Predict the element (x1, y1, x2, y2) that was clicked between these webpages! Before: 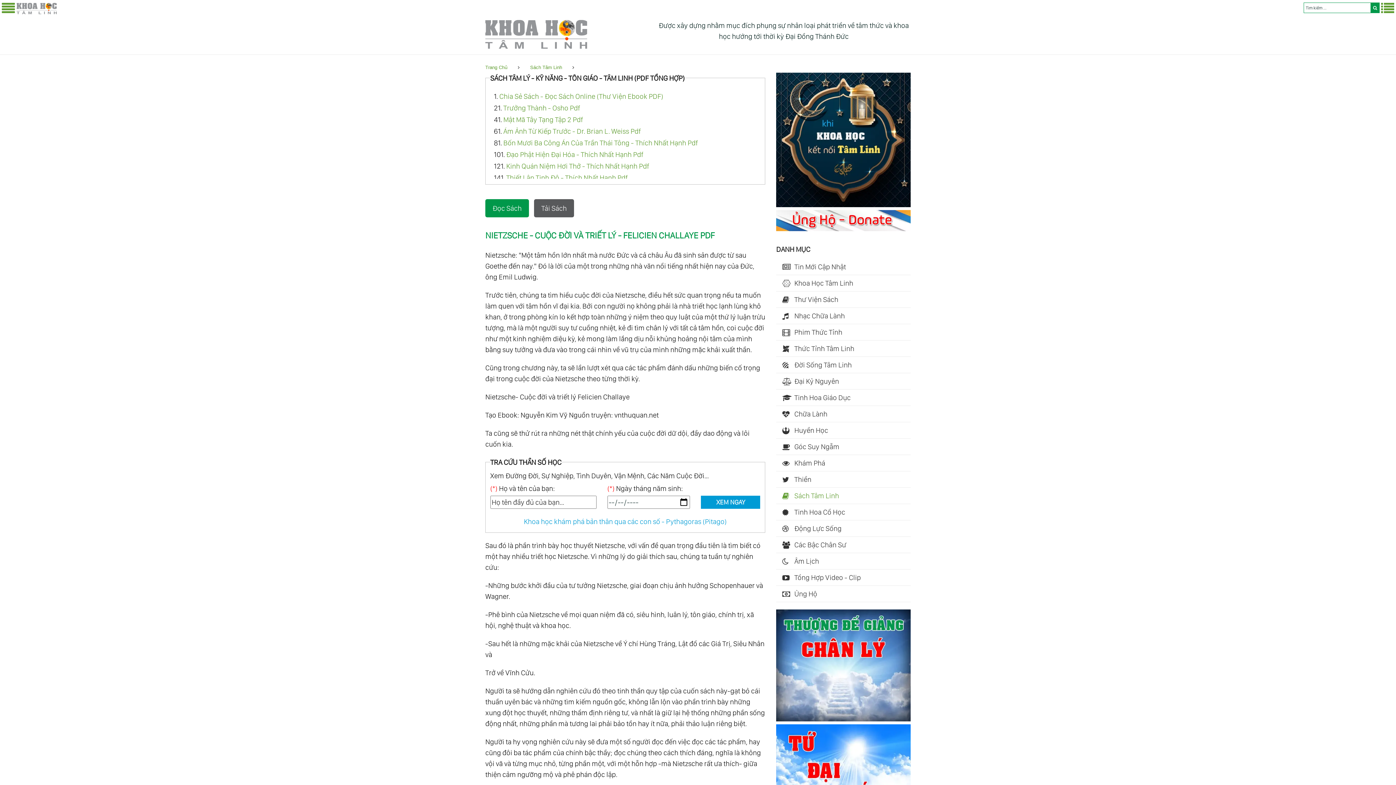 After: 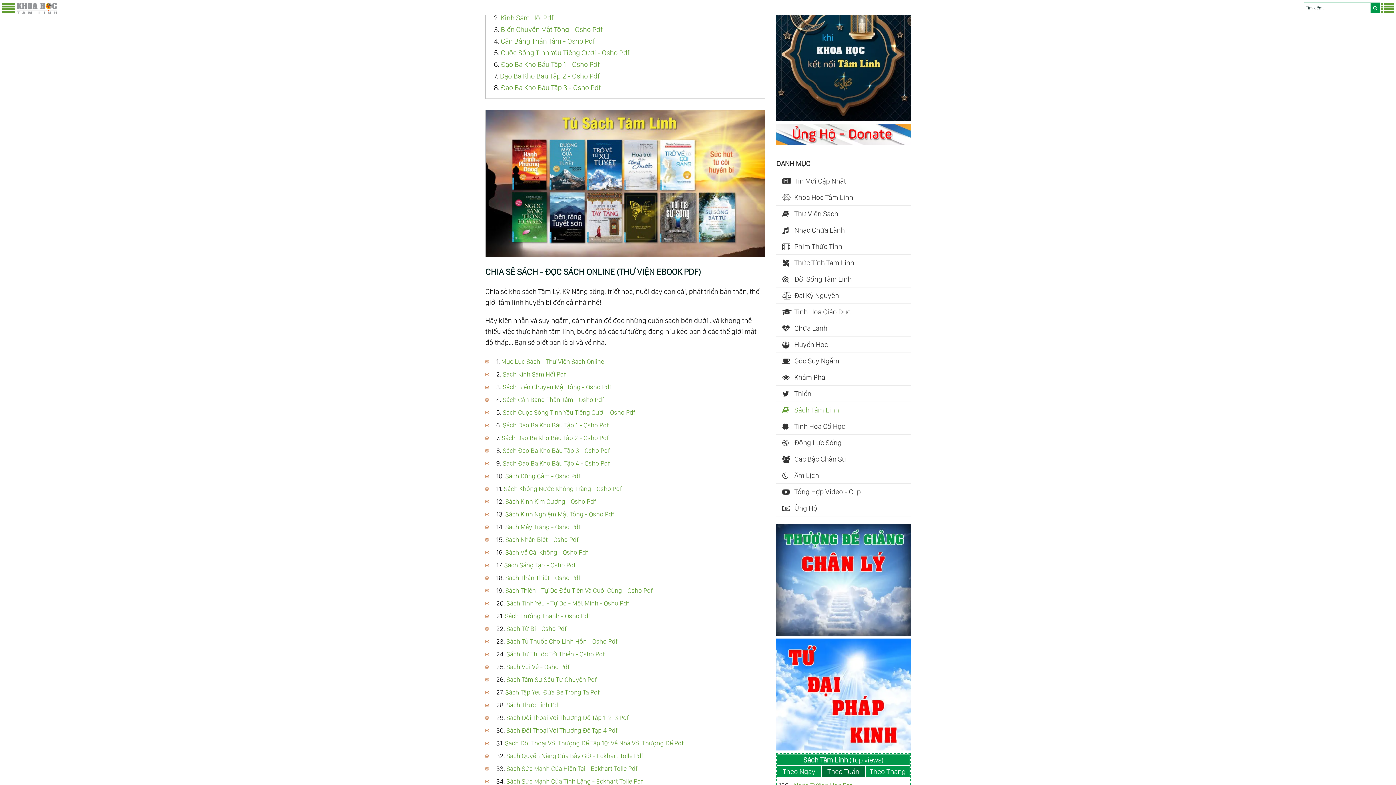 Action: bbox: (499, 91, 663, 100) label: Chia Sẻ Sách - Đọc Sách Online (Thư Viện Ebook PDF)